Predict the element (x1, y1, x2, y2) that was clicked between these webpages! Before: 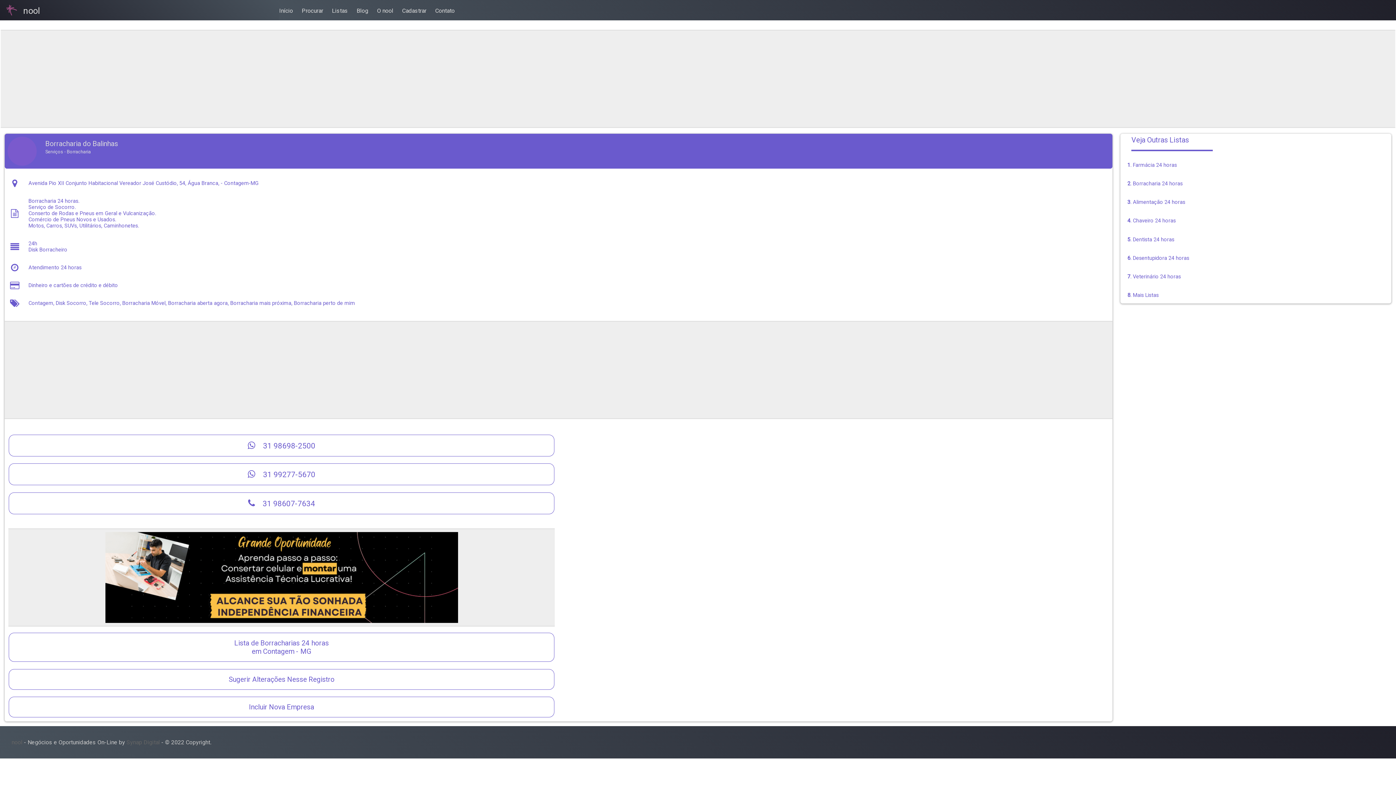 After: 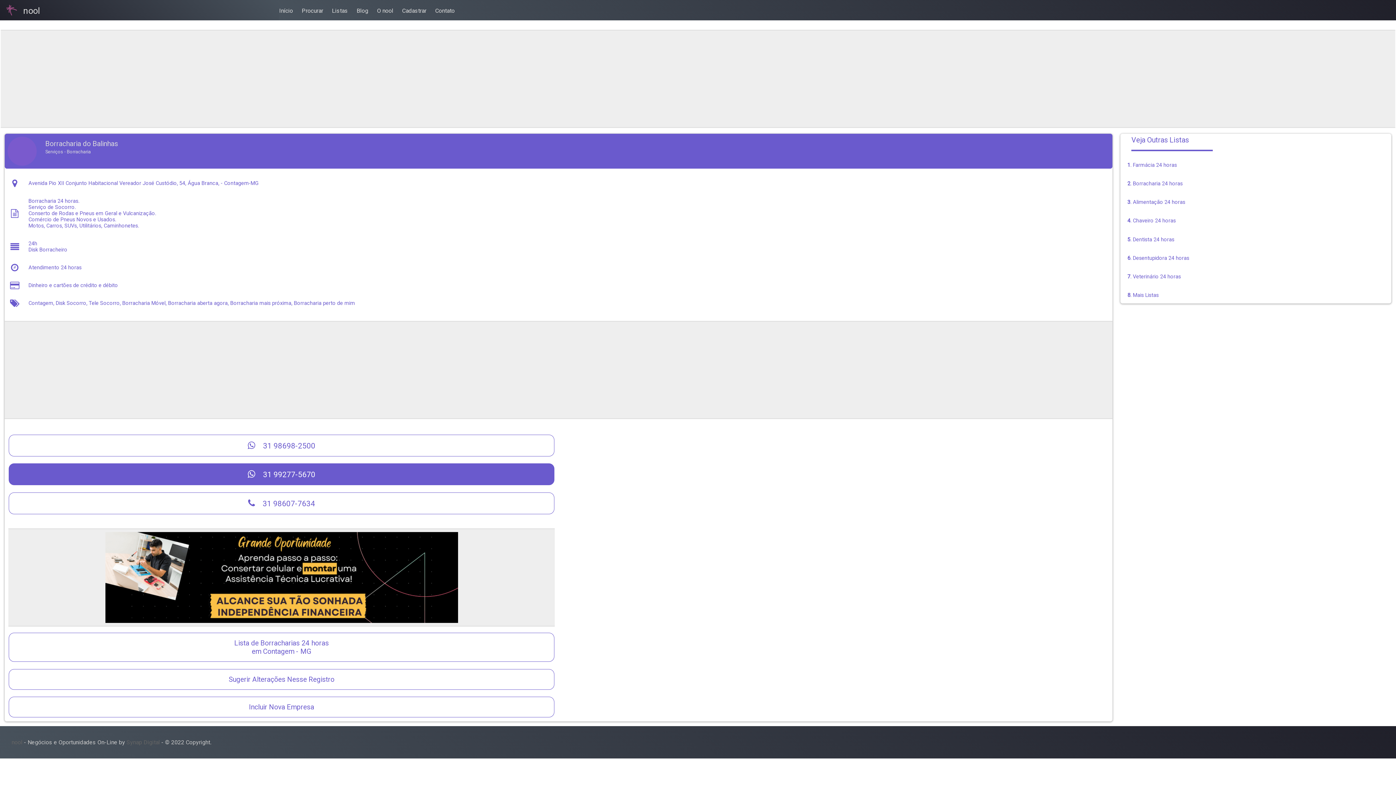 Action: bbox: (8, 463, 554, 485) label:  31 99277-5670